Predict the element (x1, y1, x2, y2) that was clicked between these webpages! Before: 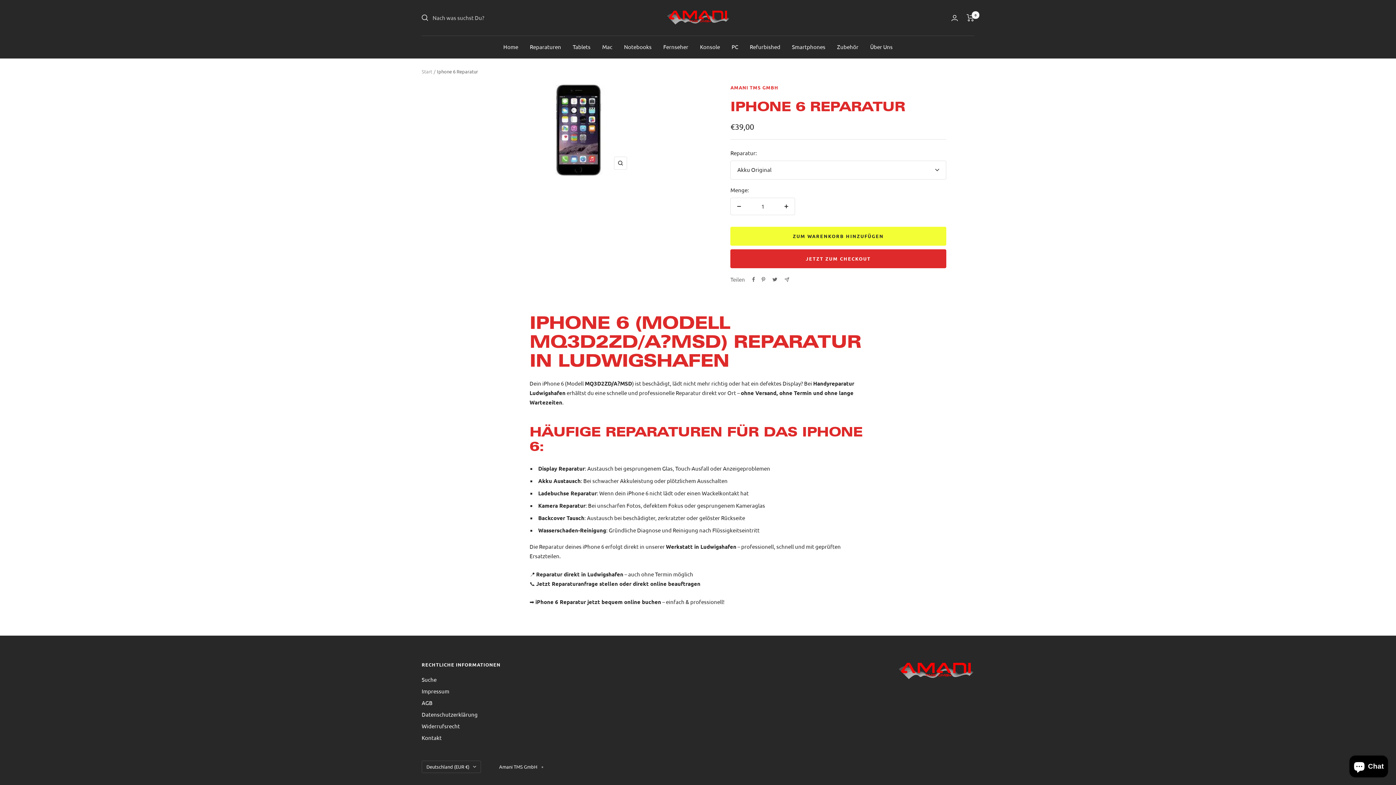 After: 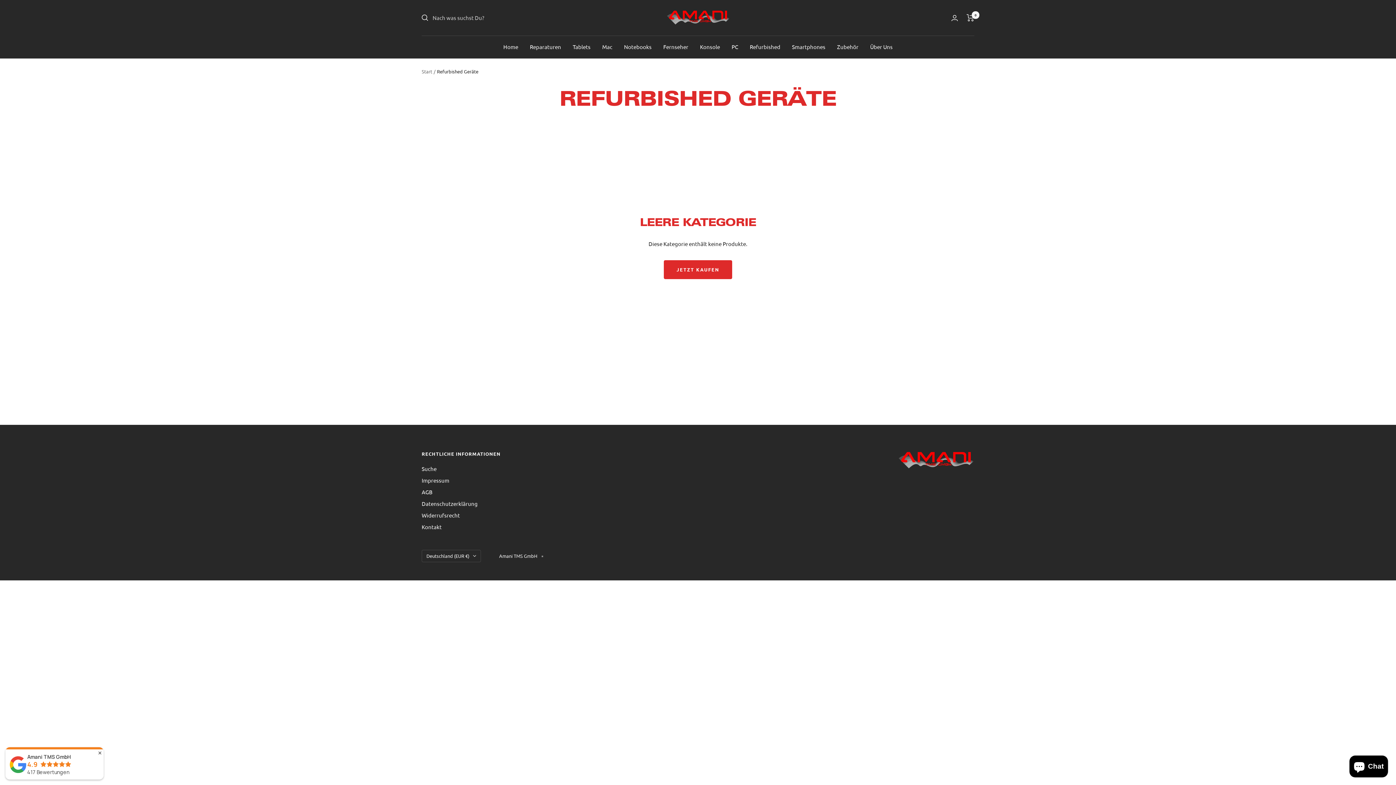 Action: bbox: (750, 42, 780, 51) label: Refurbished